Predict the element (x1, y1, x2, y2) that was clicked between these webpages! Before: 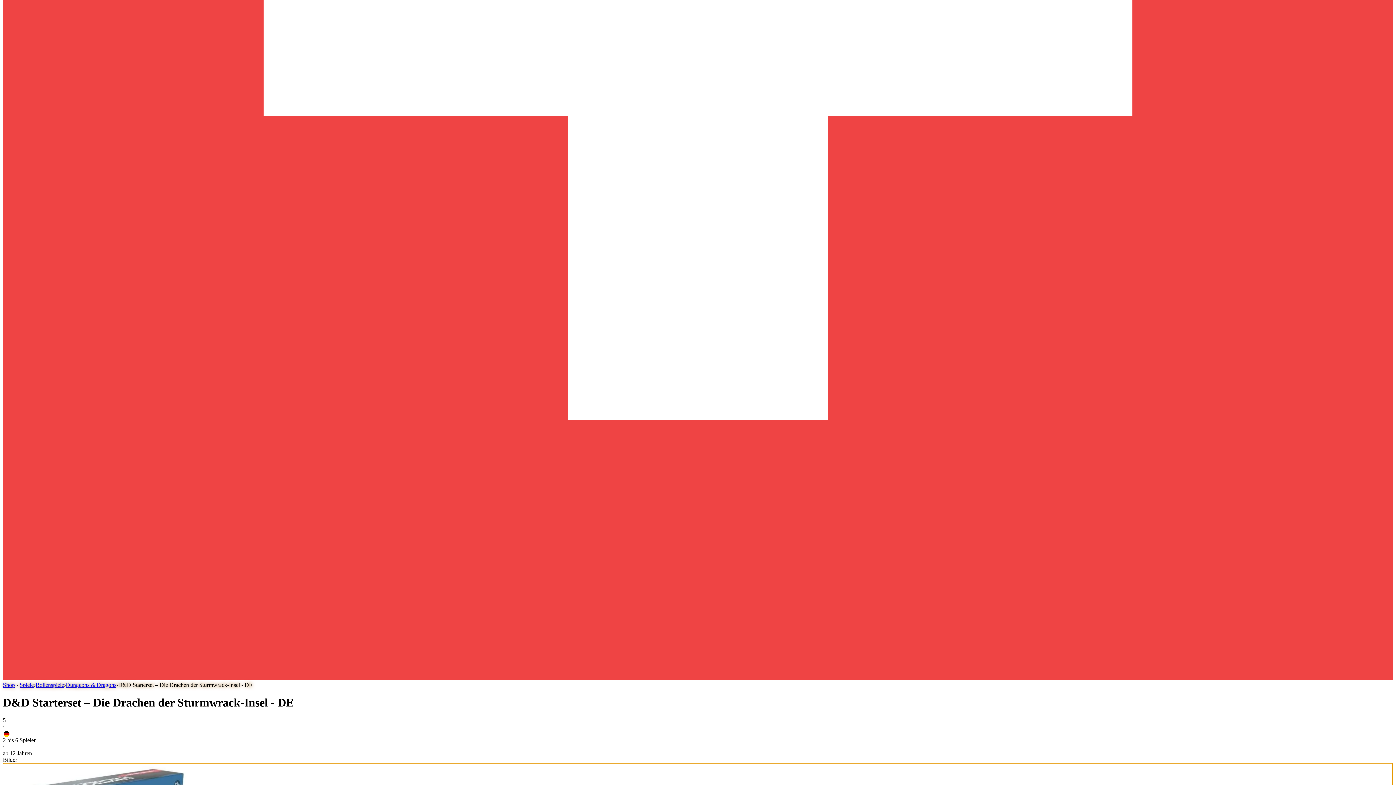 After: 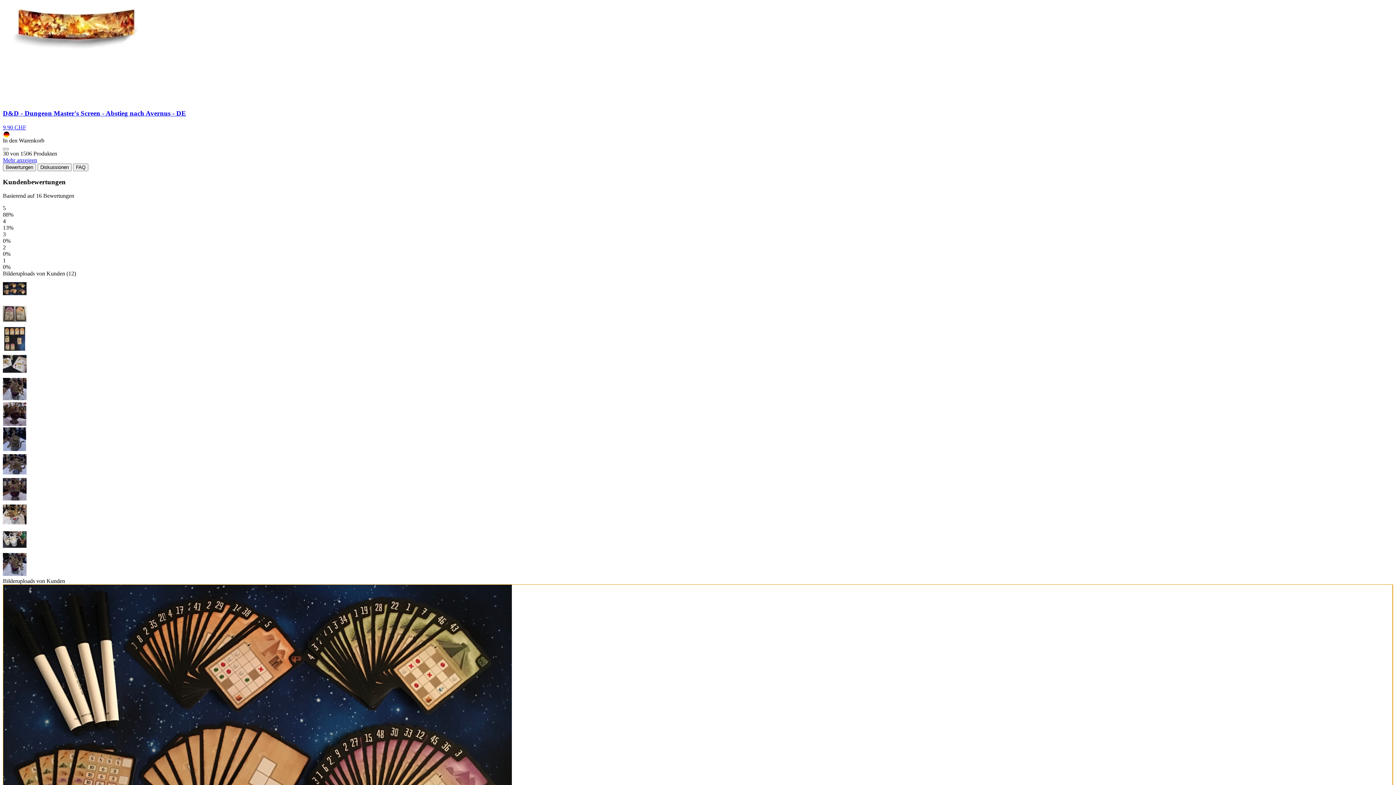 Action: label: Rollenspiele bbox: (35, 682, 64, 688)